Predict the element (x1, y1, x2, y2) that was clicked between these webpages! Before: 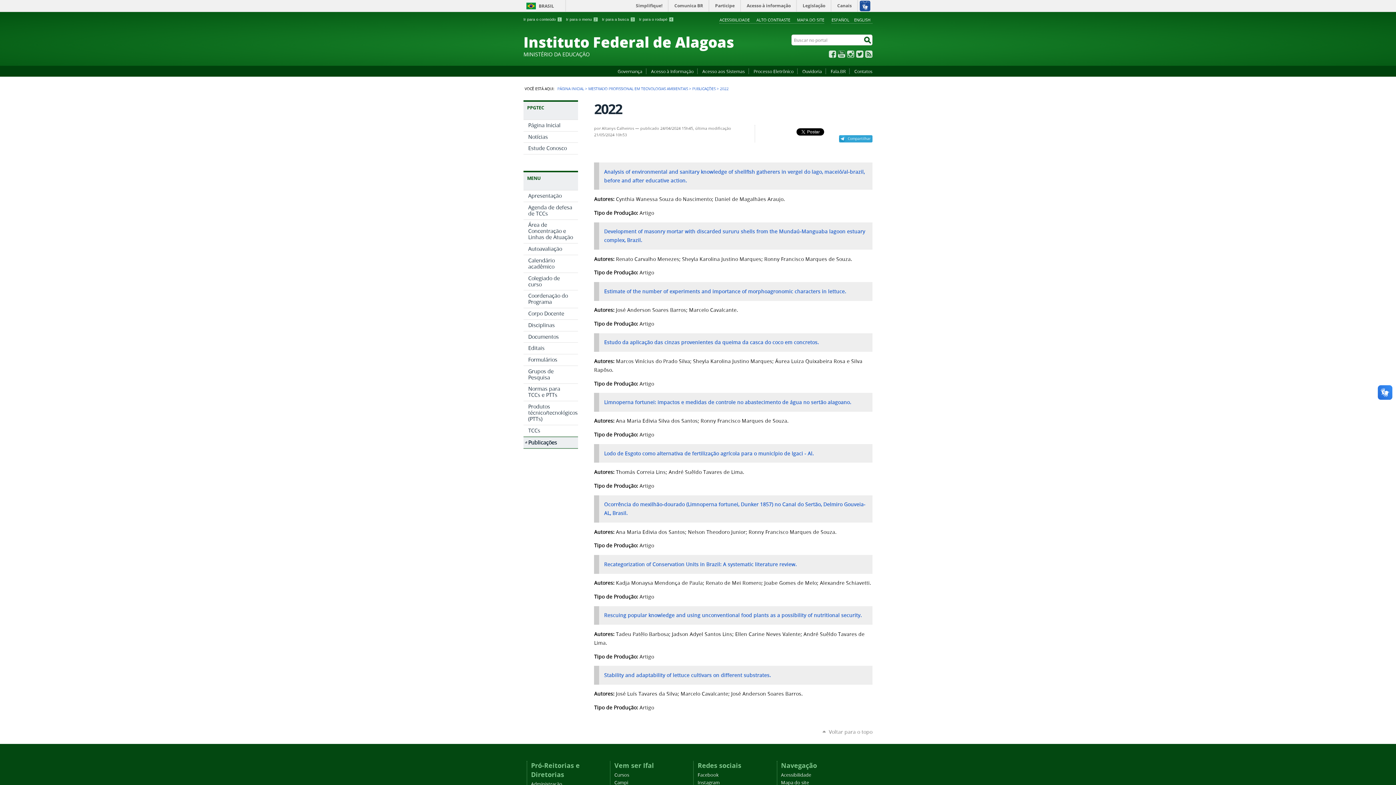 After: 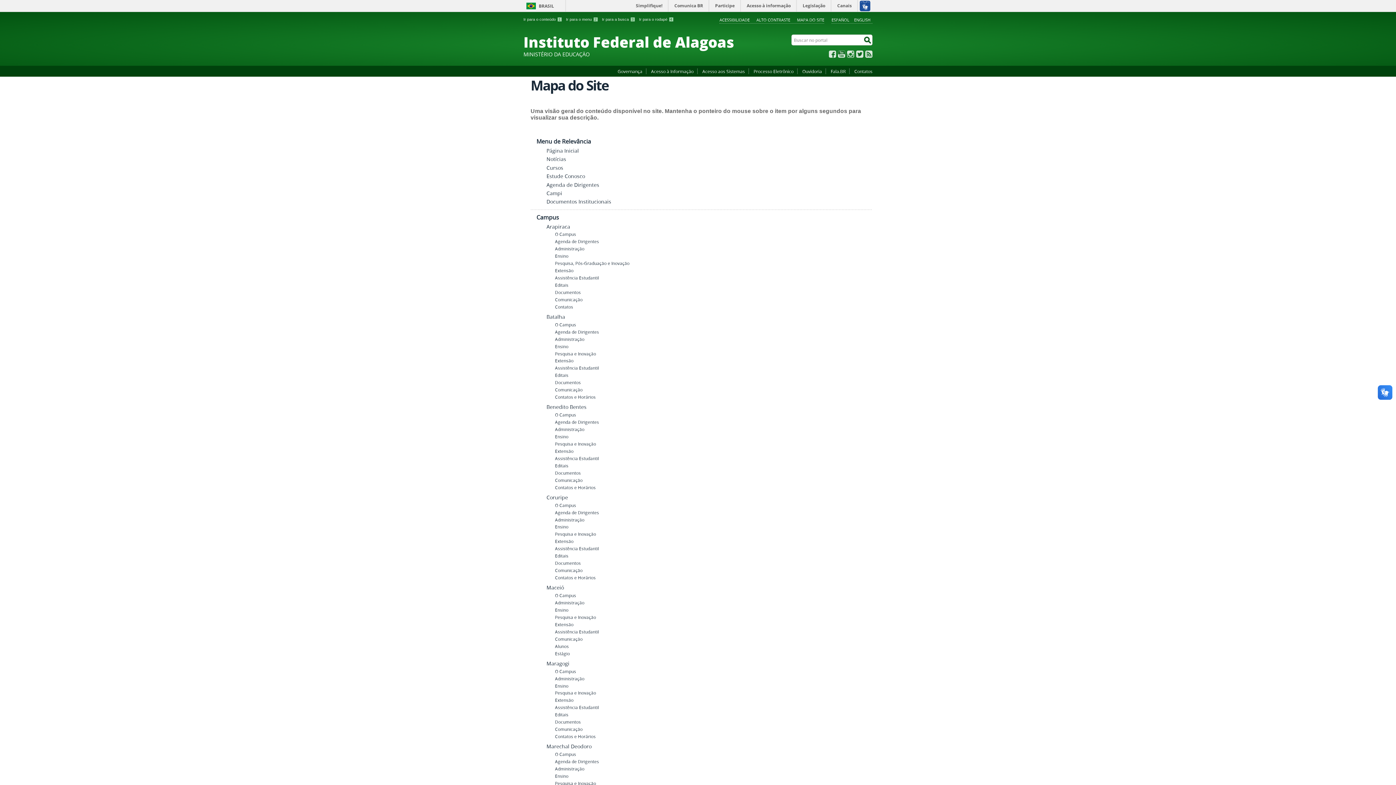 Action: label: MAPA DO SITE bbox: (793, 15, 824, 24)